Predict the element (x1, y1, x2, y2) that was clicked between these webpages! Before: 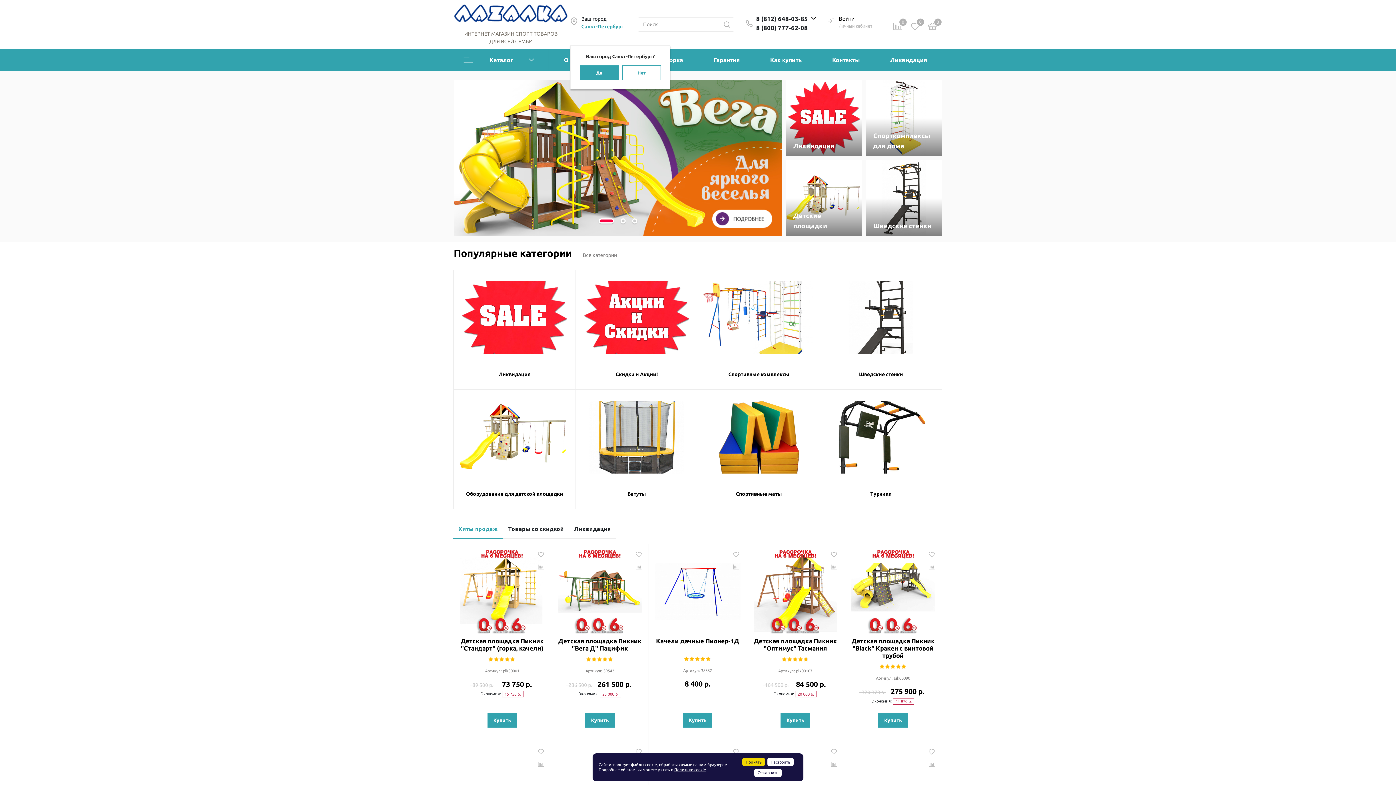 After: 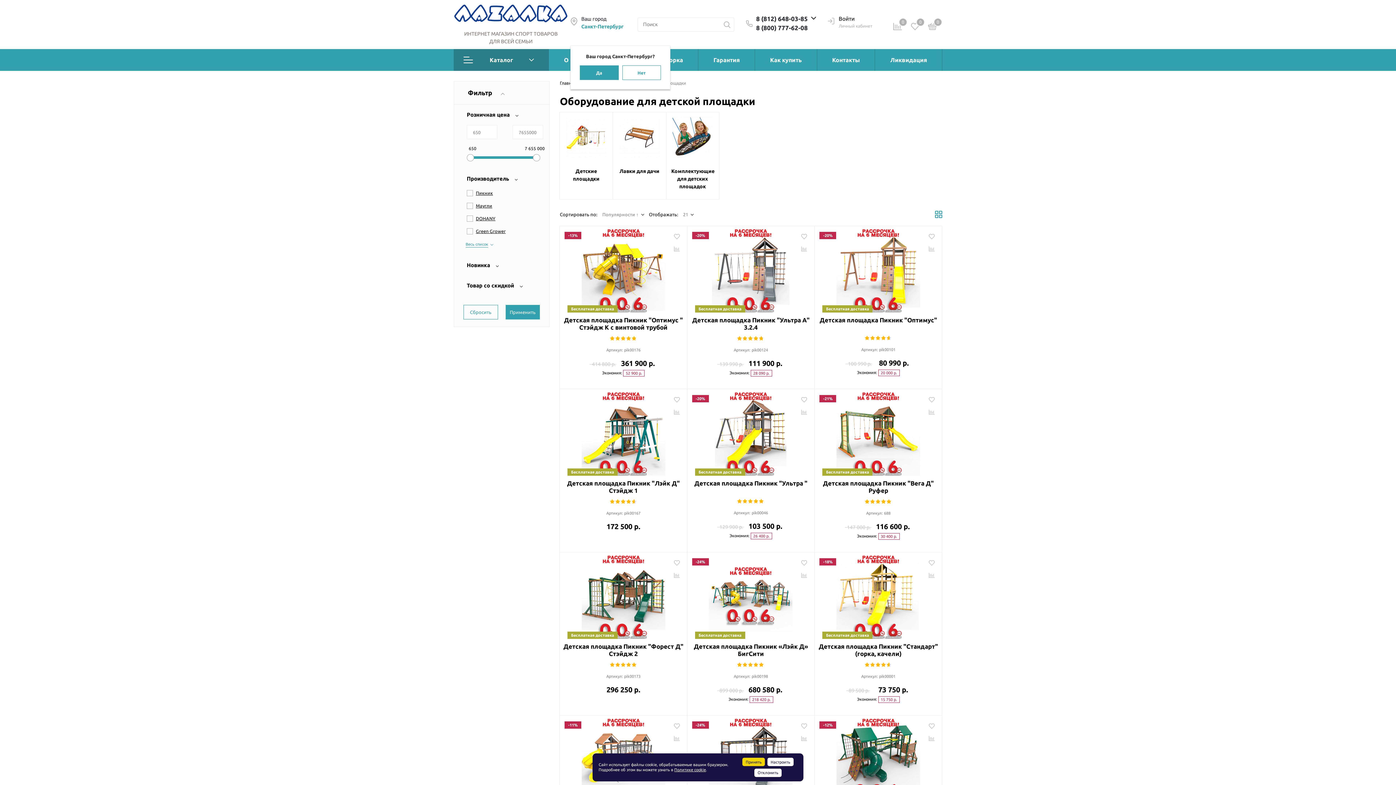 Action: label: Оборудование для детской площадки bbox: (453, 389, 576, 509)